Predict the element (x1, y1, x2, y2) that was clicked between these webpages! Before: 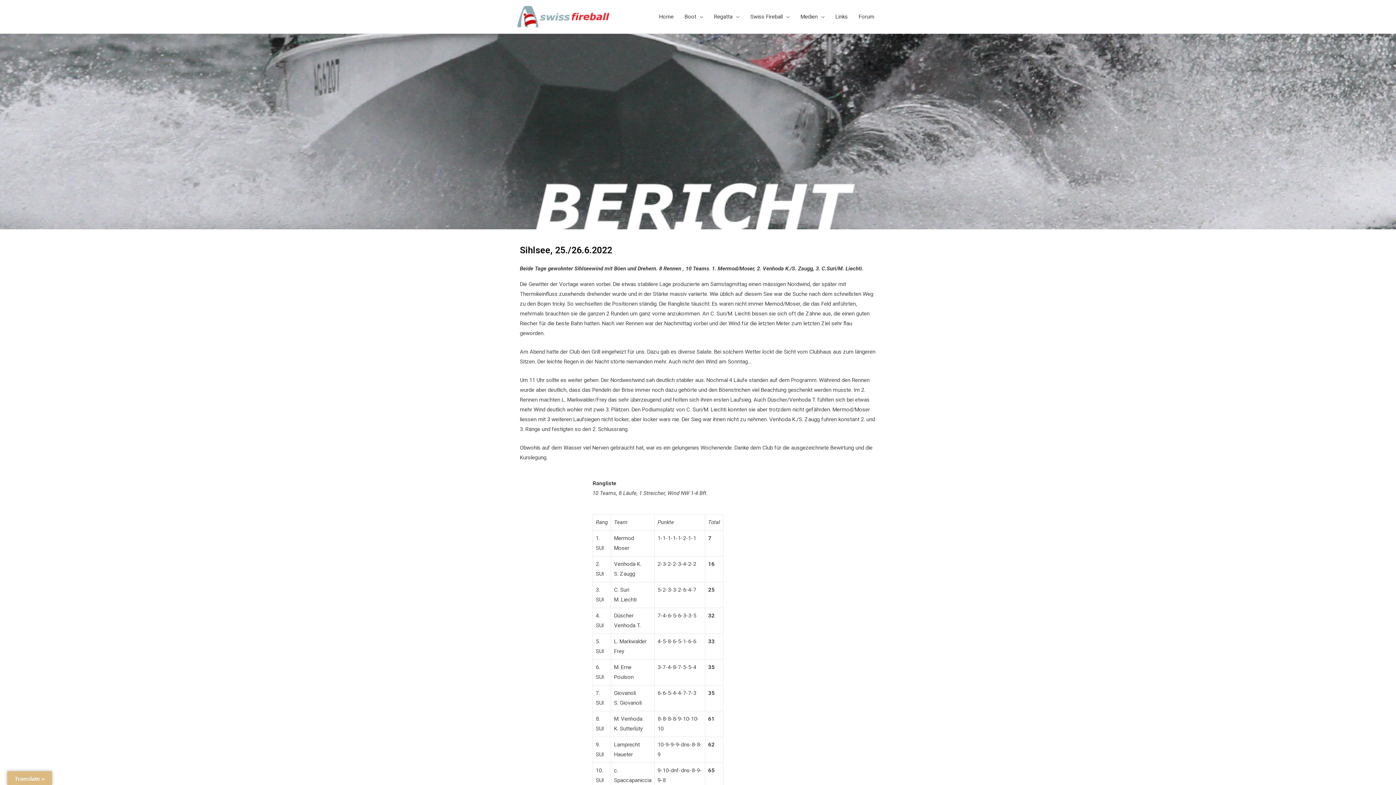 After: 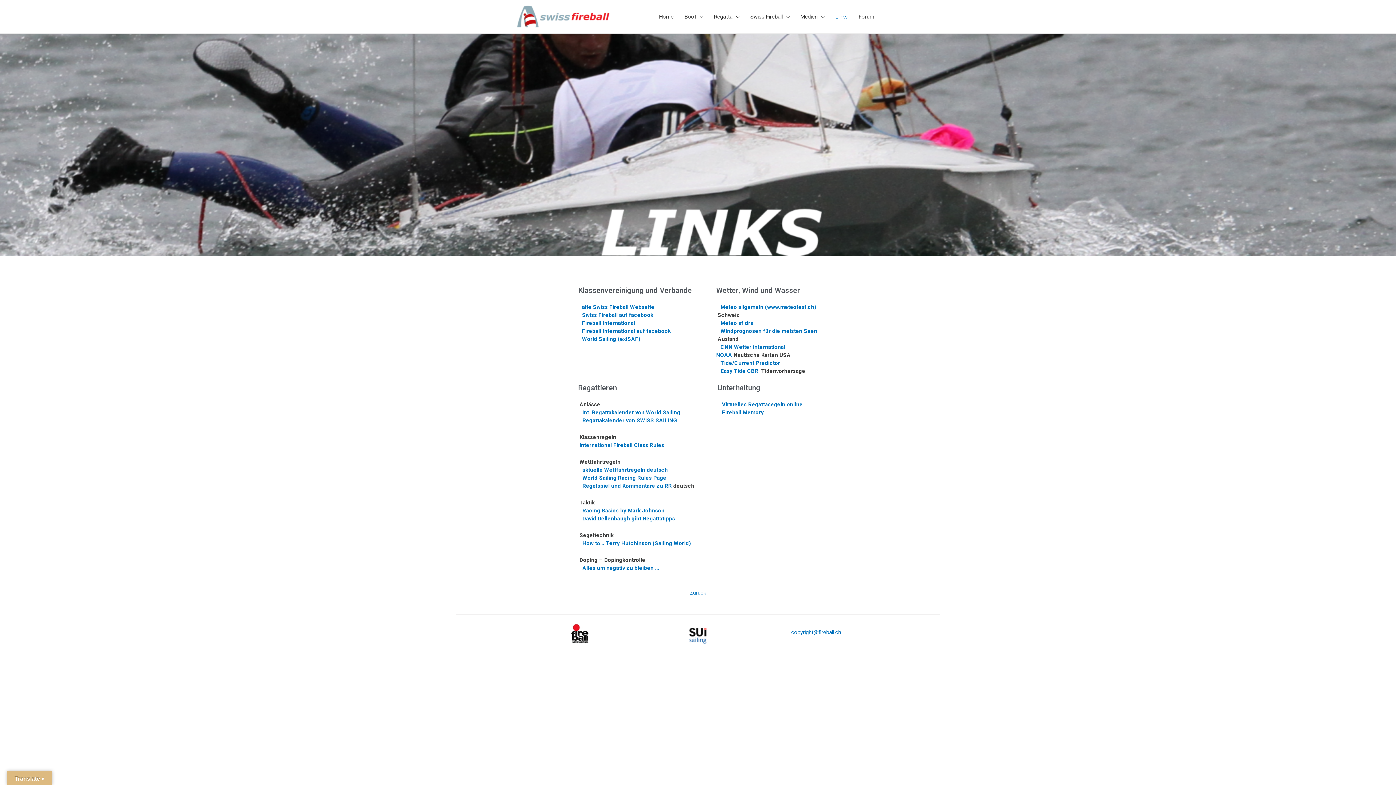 Action: label: Links bbox: (830, 5, 853, 27)